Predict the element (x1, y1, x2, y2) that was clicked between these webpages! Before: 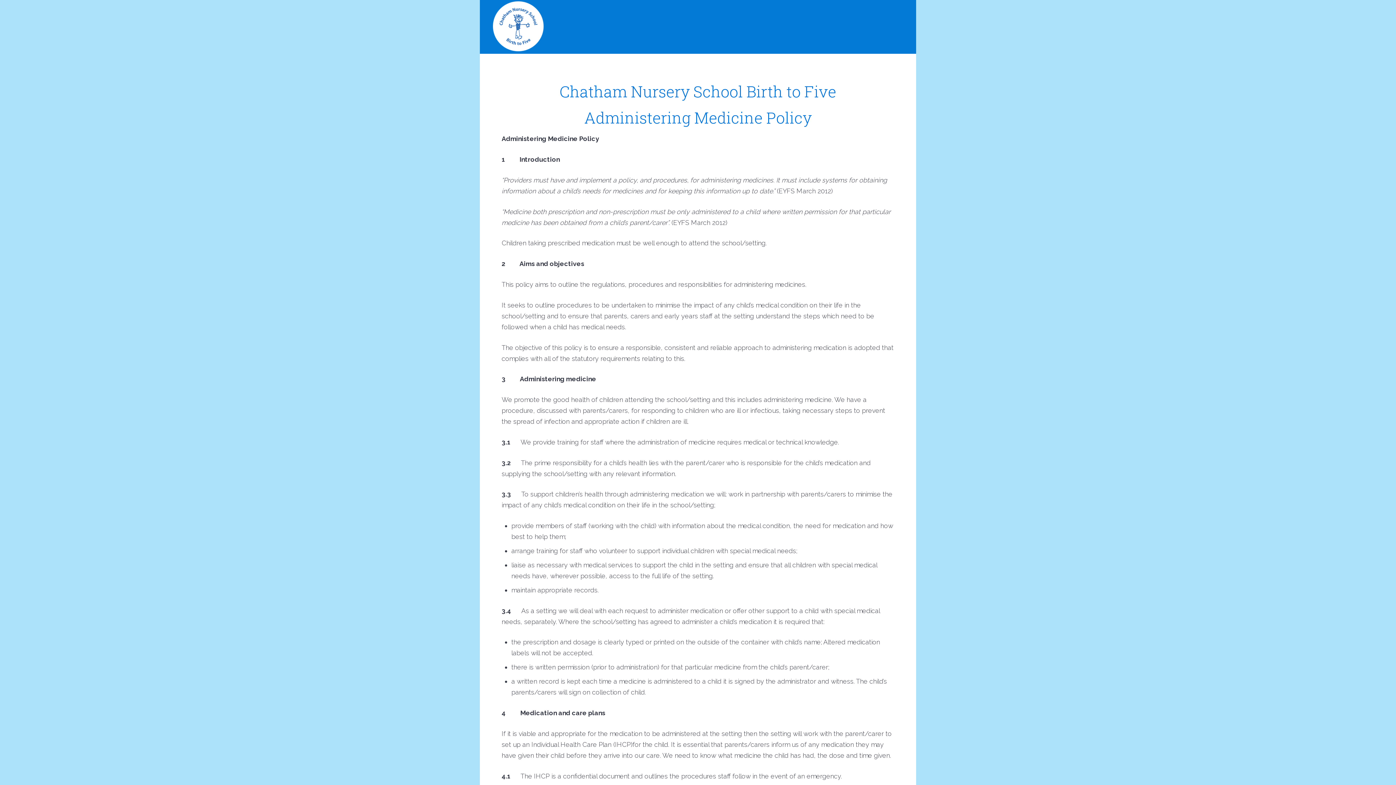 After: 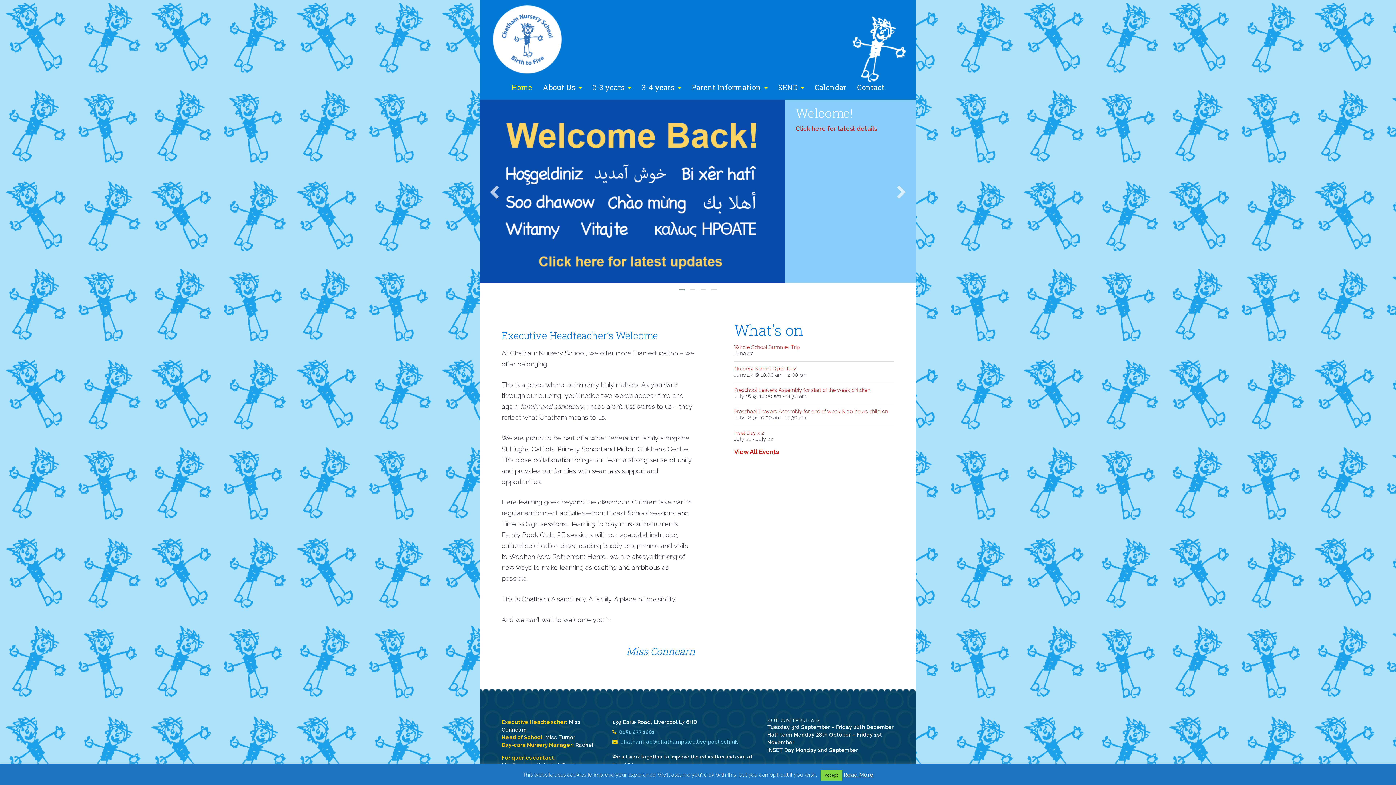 Action: bbox: (493, 0, 544, 53)